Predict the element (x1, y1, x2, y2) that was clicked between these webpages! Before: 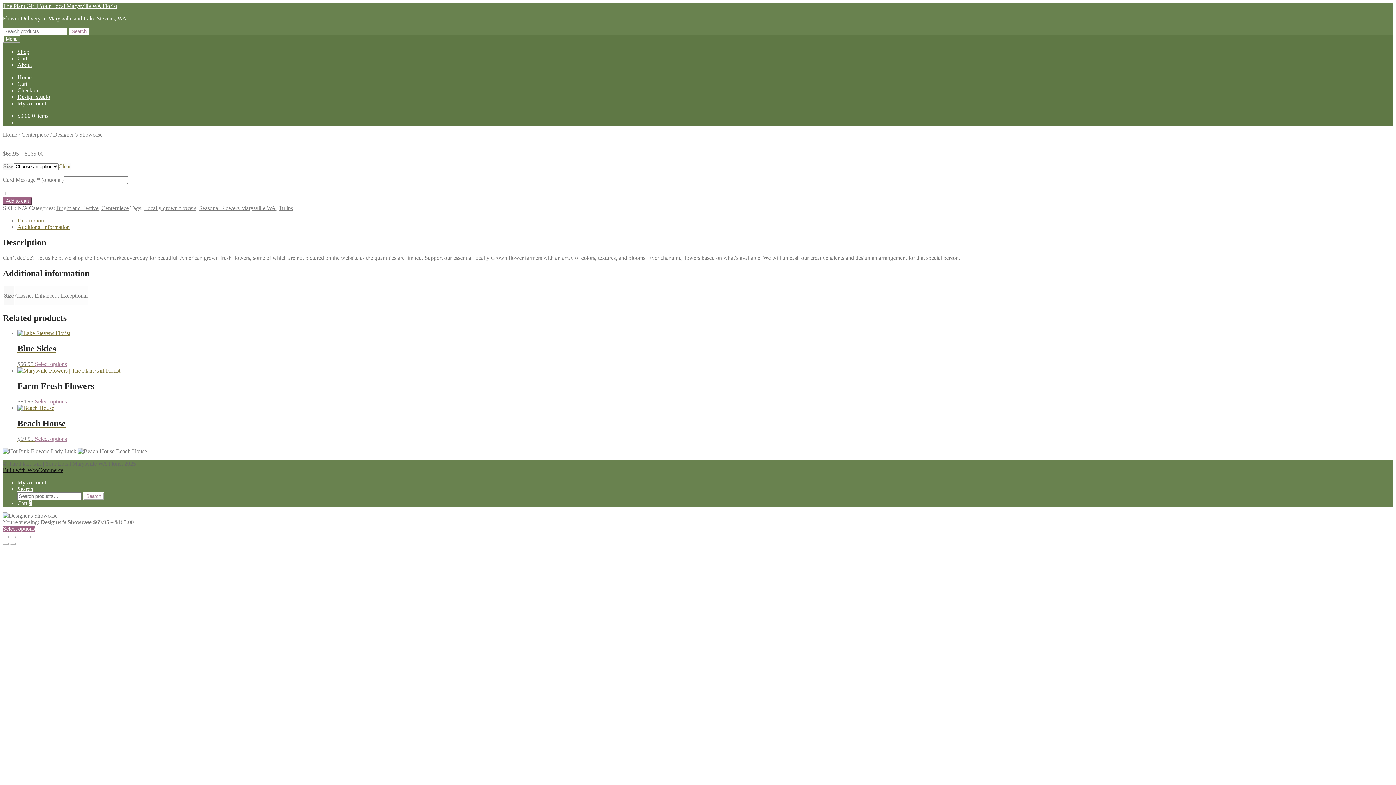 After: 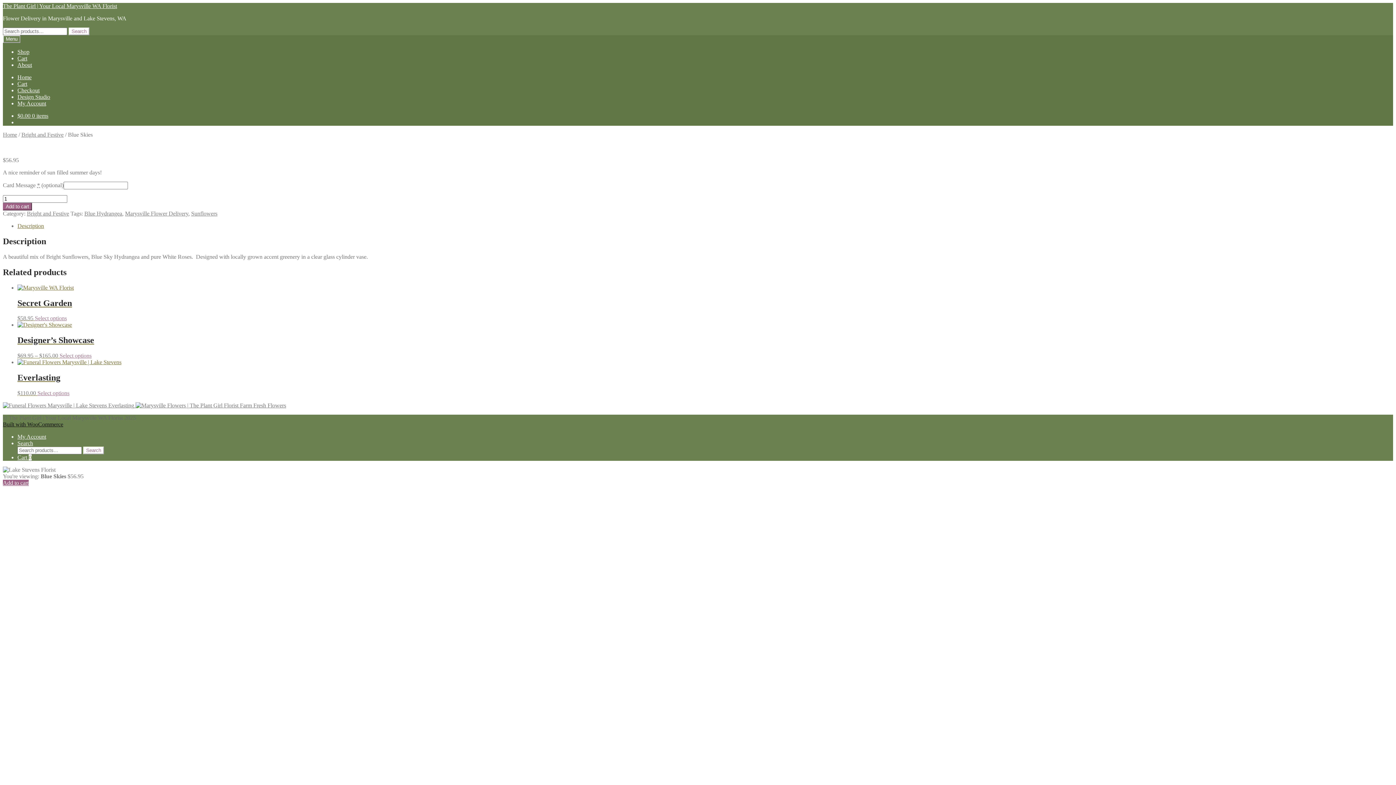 Action: label: Blue Skies
$56.95  bbox: (17, 330, 1393, 367)